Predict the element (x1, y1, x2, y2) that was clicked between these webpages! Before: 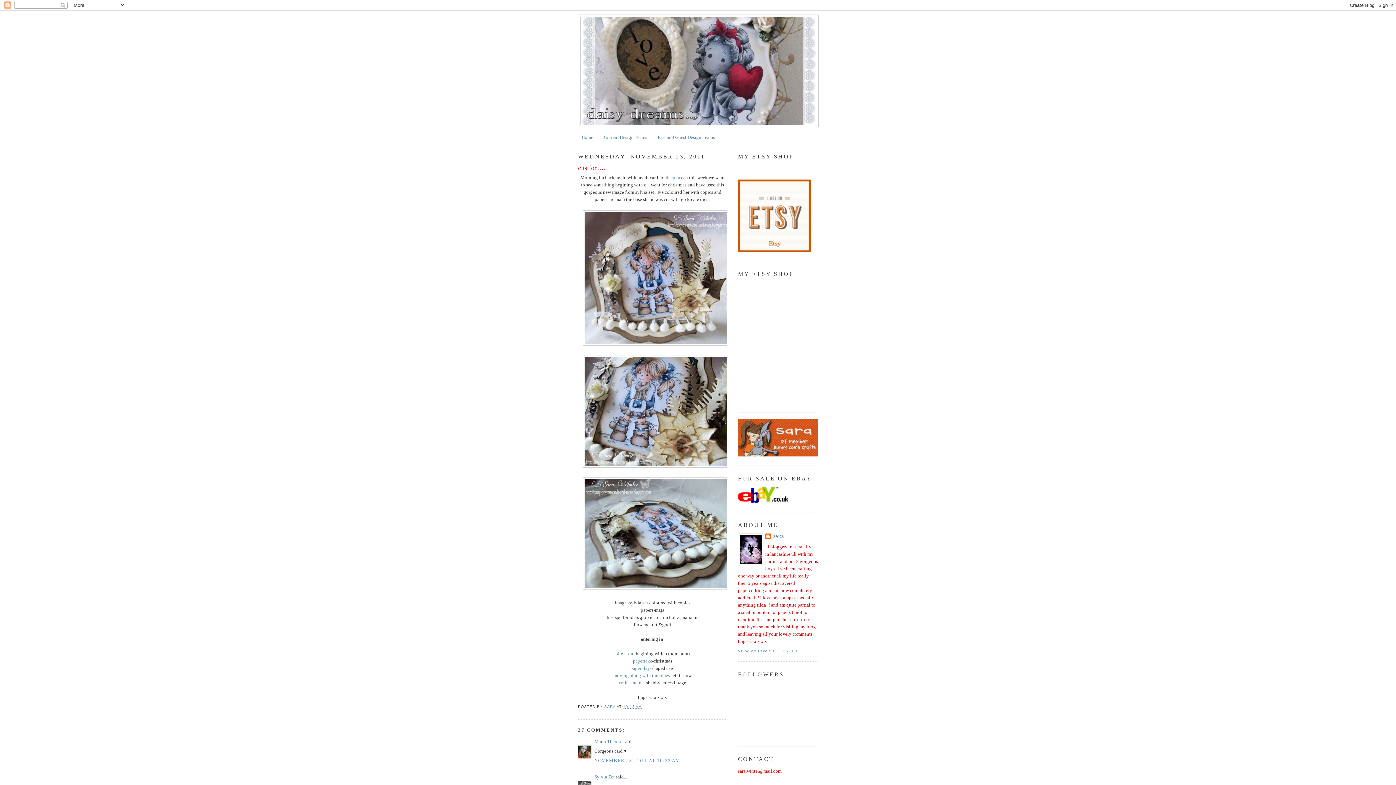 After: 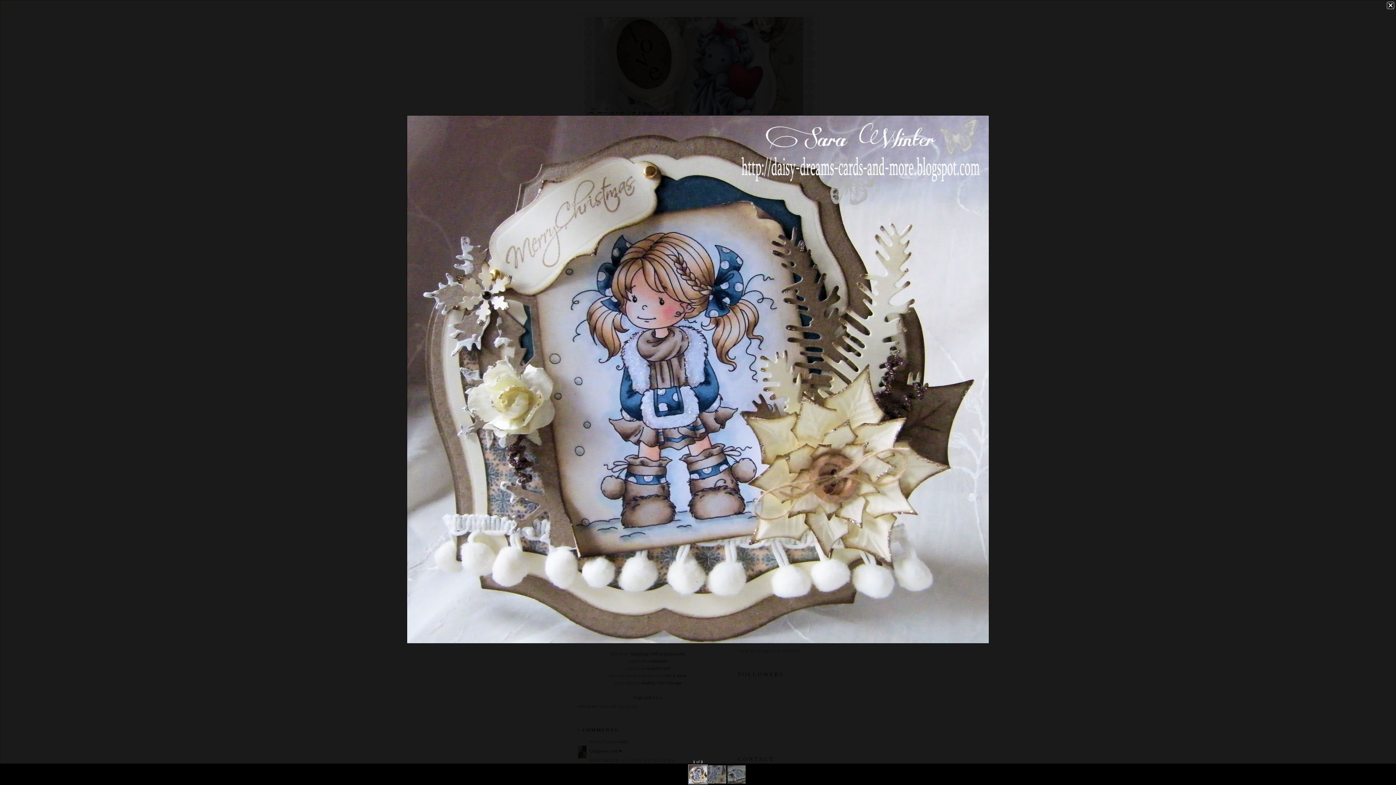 Action: bbox: (582, 341, 732, 346)